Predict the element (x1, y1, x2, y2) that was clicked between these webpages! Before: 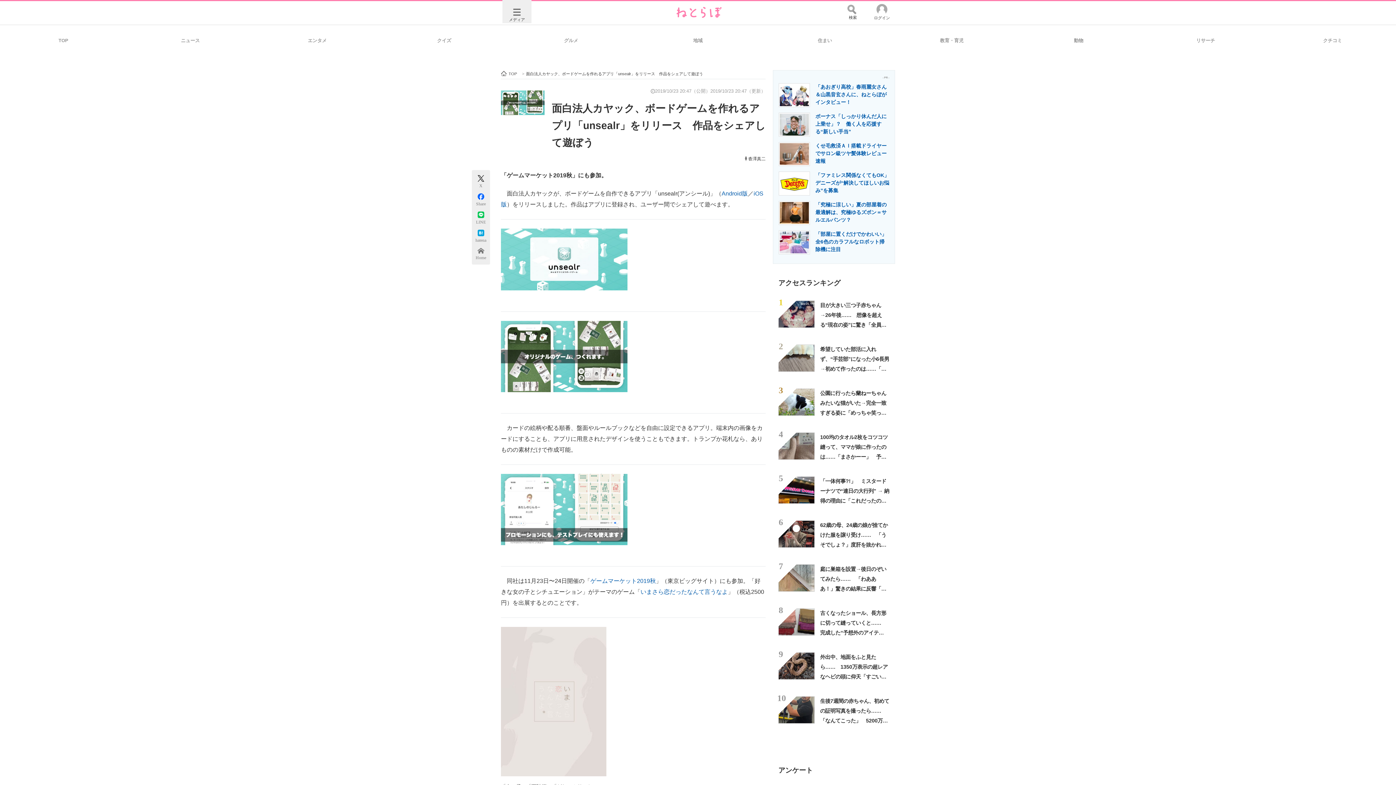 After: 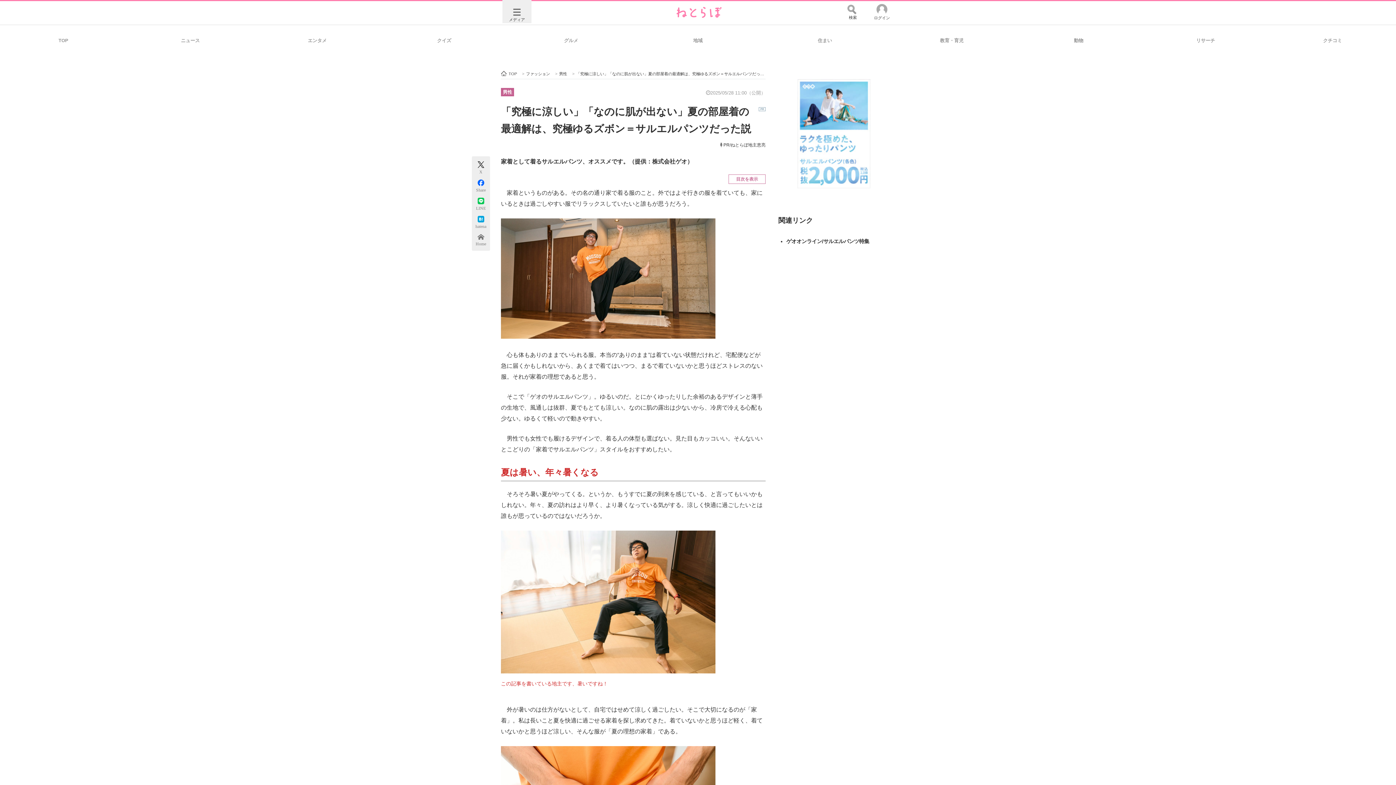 Action: label: 「究極に涼しい」夏の部屋着の最適解は、究極ゆるズボン＝サルエルパンツ？
	 bbox: (778, 201, 889, 230)